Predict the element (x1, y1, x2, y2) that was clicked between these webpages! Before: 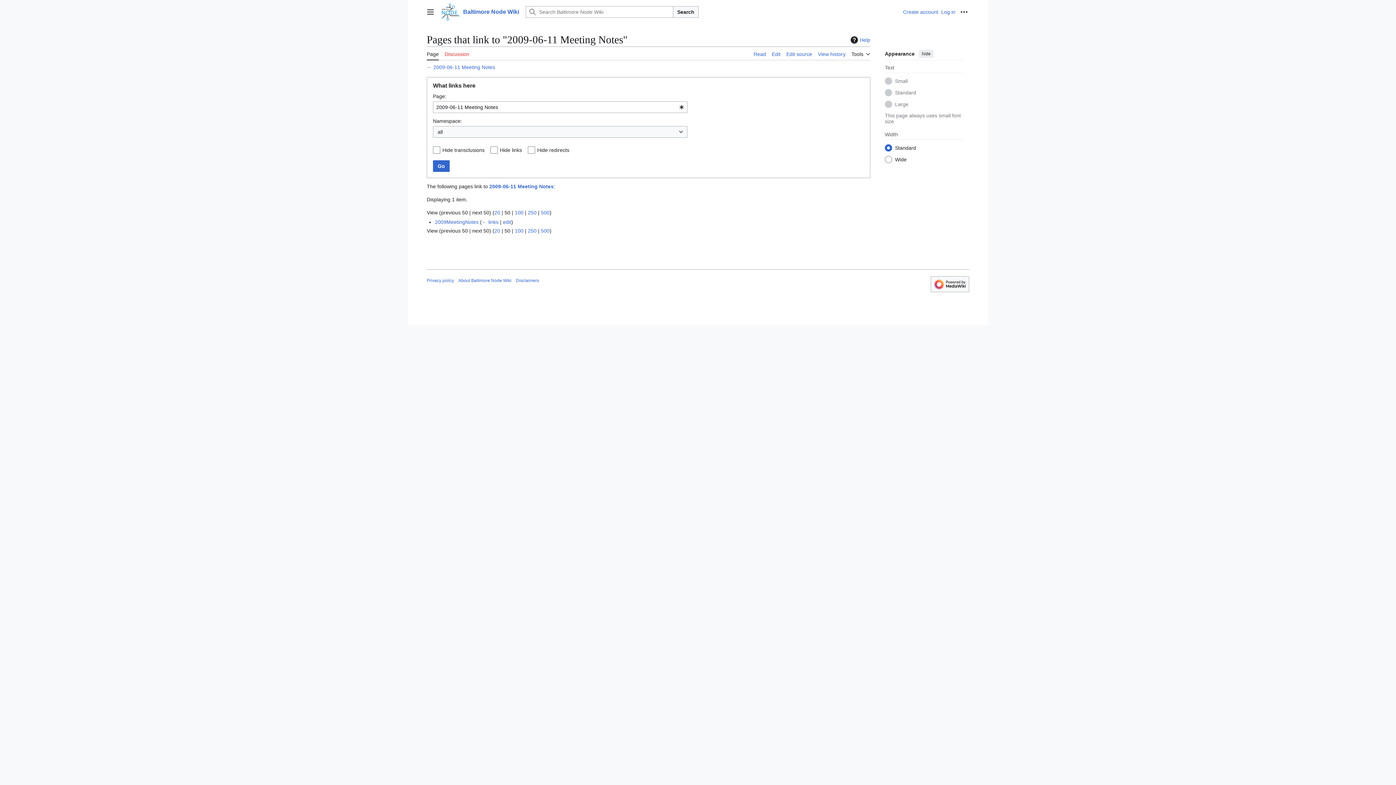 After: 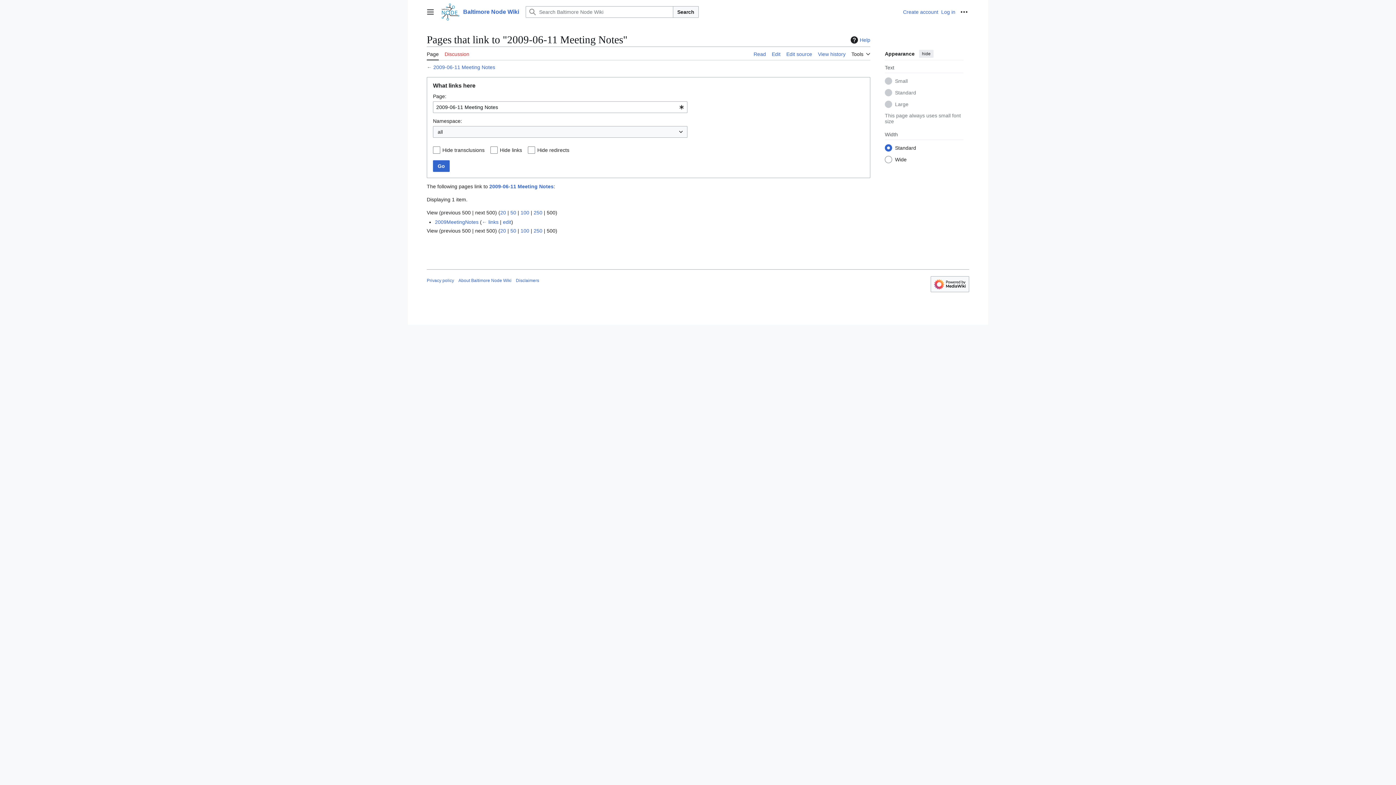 Action: label: 500 bbox: (541, 227, 549, 233)